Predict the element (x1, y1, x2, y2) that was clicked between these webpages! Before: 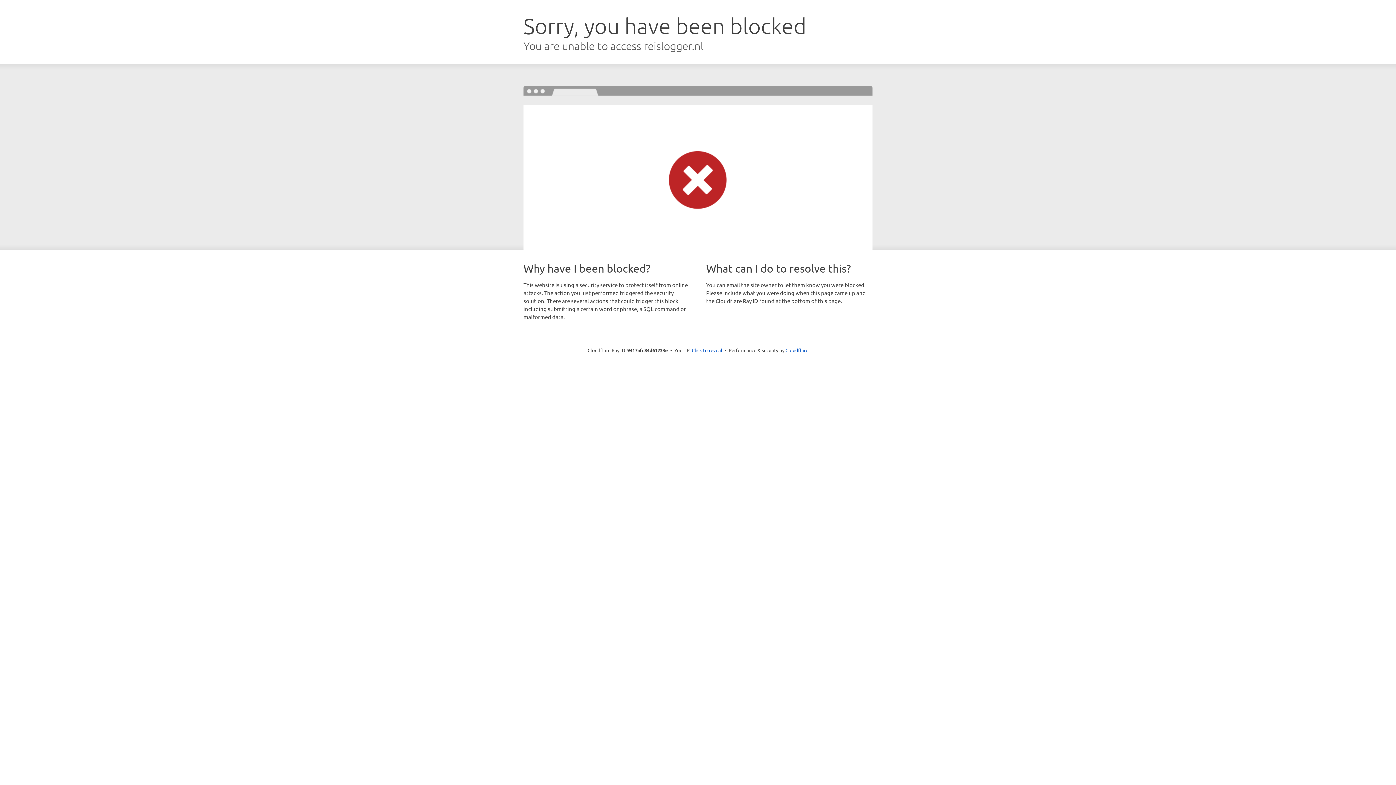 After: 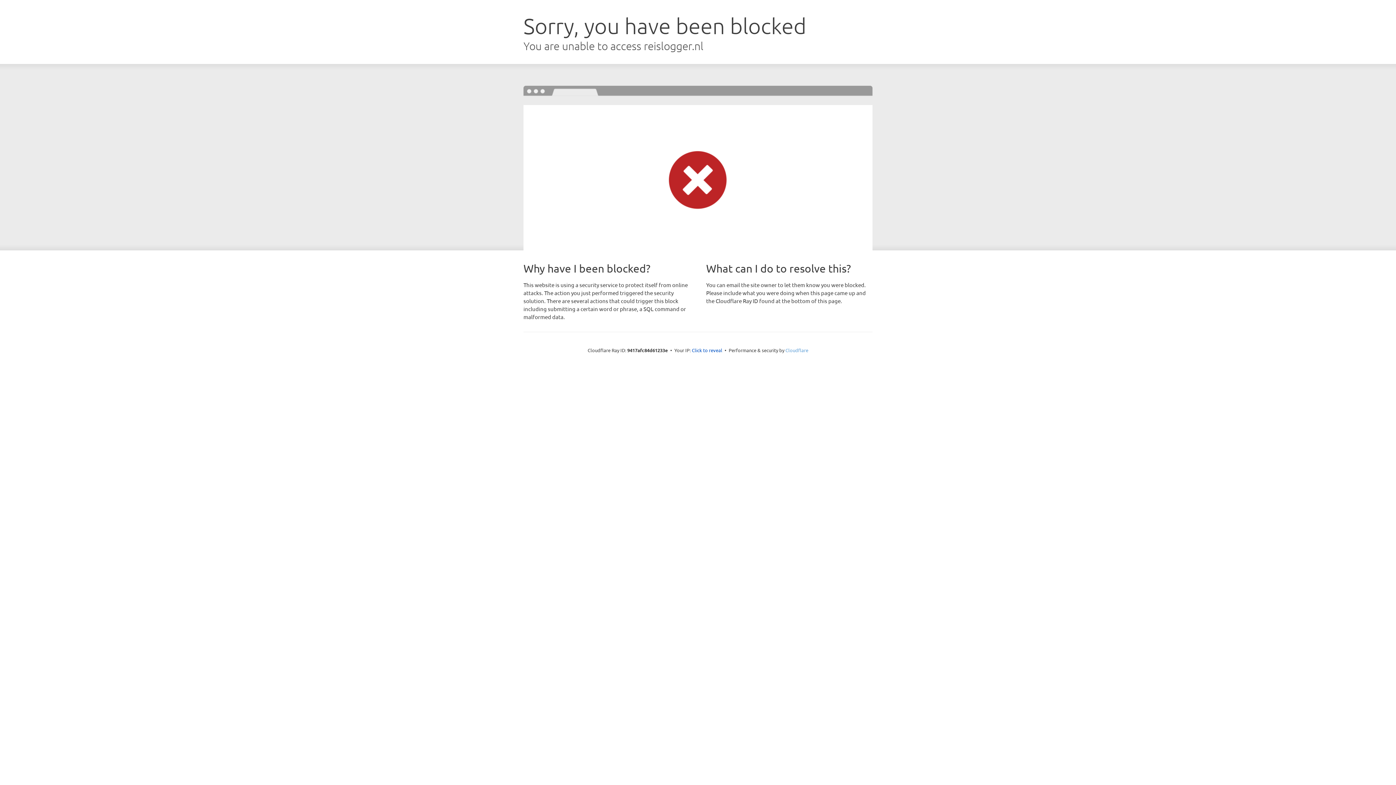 Action: bbox: (785, 347, 808, 353) label: Cloudflare